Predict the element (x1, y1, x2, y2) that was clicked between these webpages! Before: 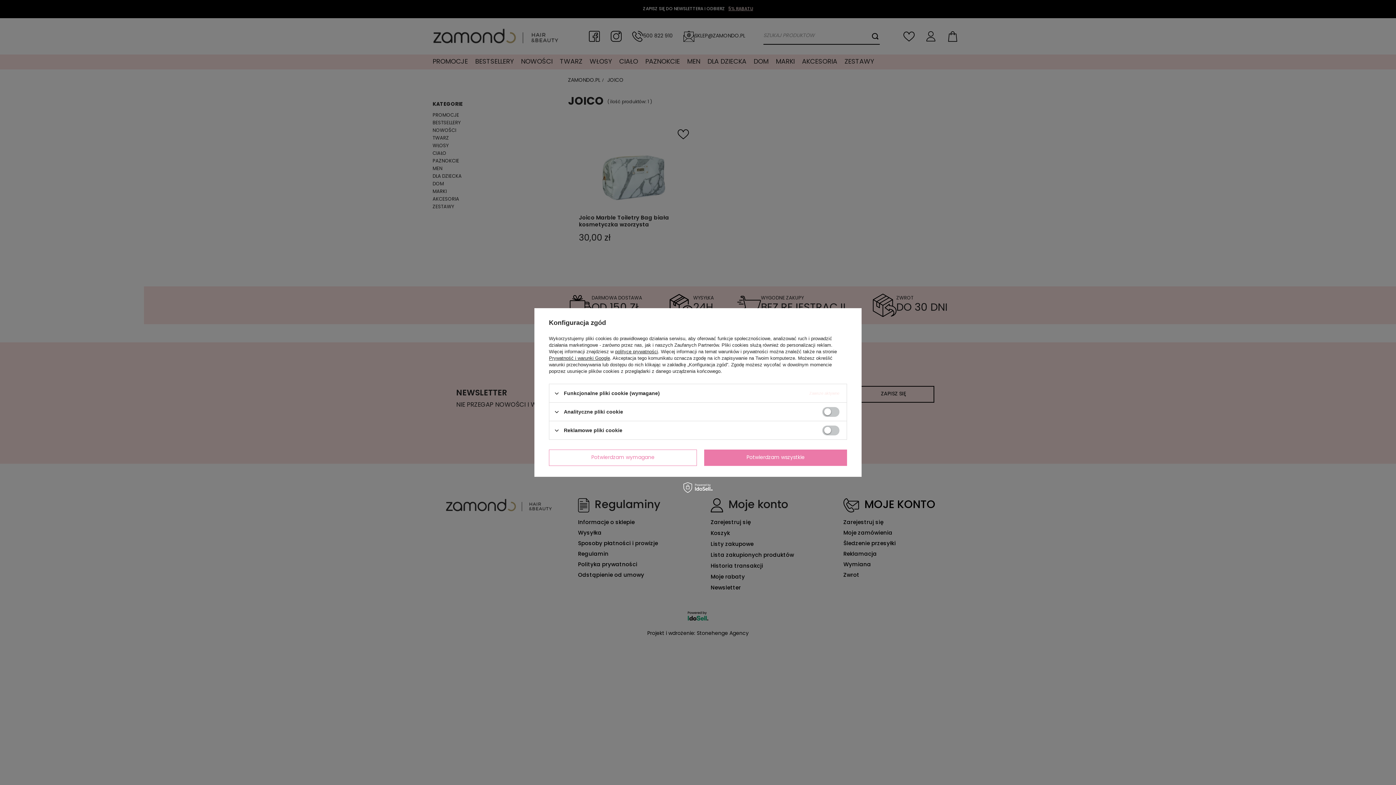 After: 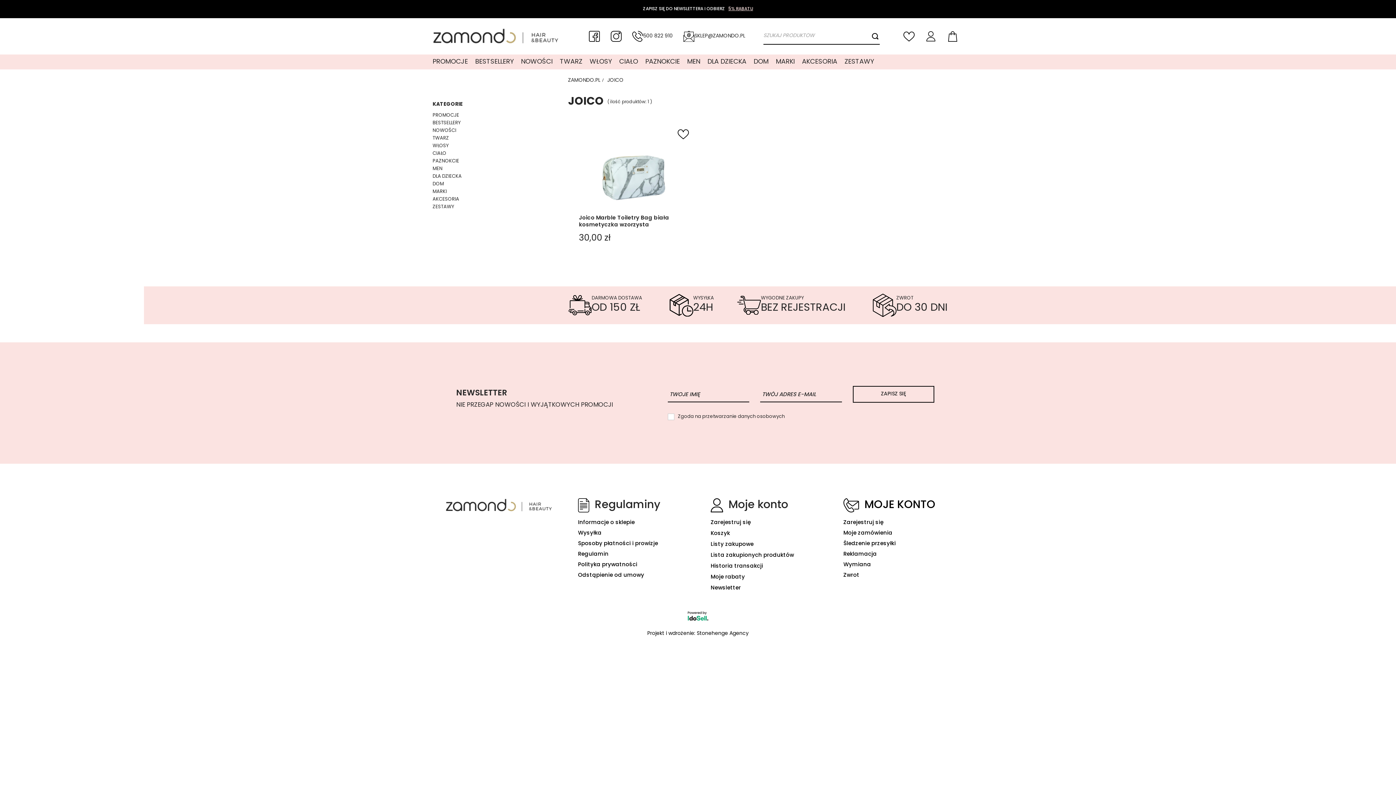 Action: label: Potwierdzam wszystkie bbox: (704, 449, 847, 466)